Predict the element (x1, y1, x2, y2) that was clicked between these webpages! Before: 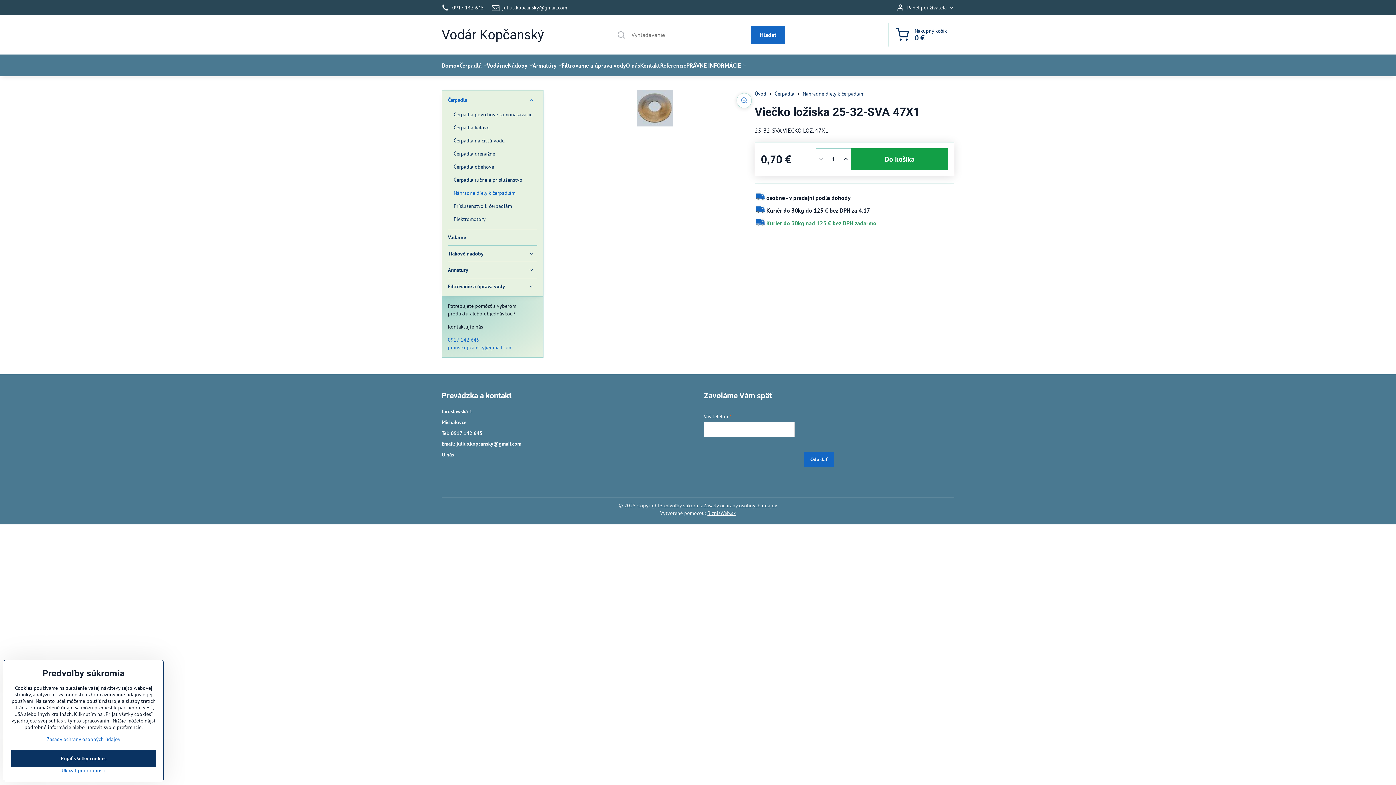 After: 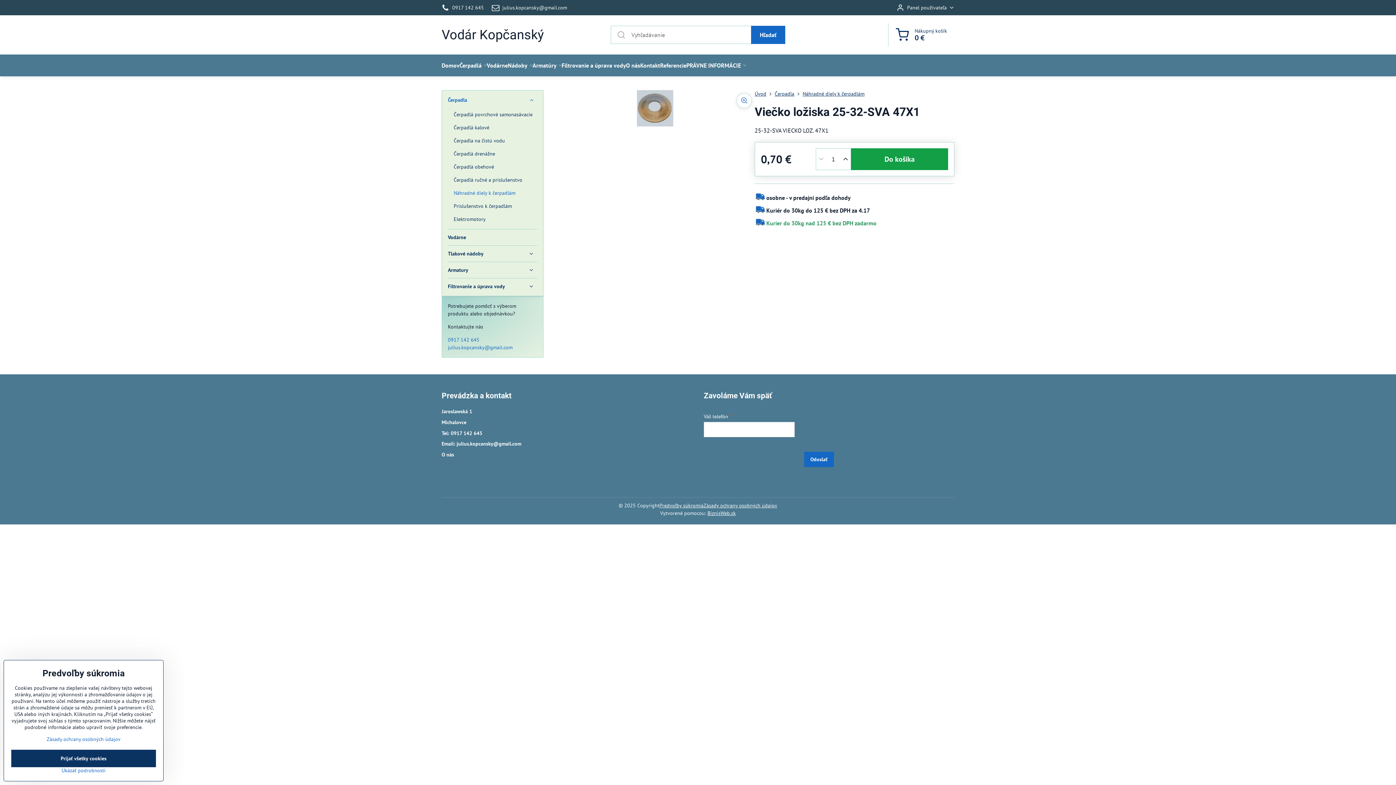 Action: bbox: (448, 344, 512, 350) label: julius.kopcansky@gmail.com